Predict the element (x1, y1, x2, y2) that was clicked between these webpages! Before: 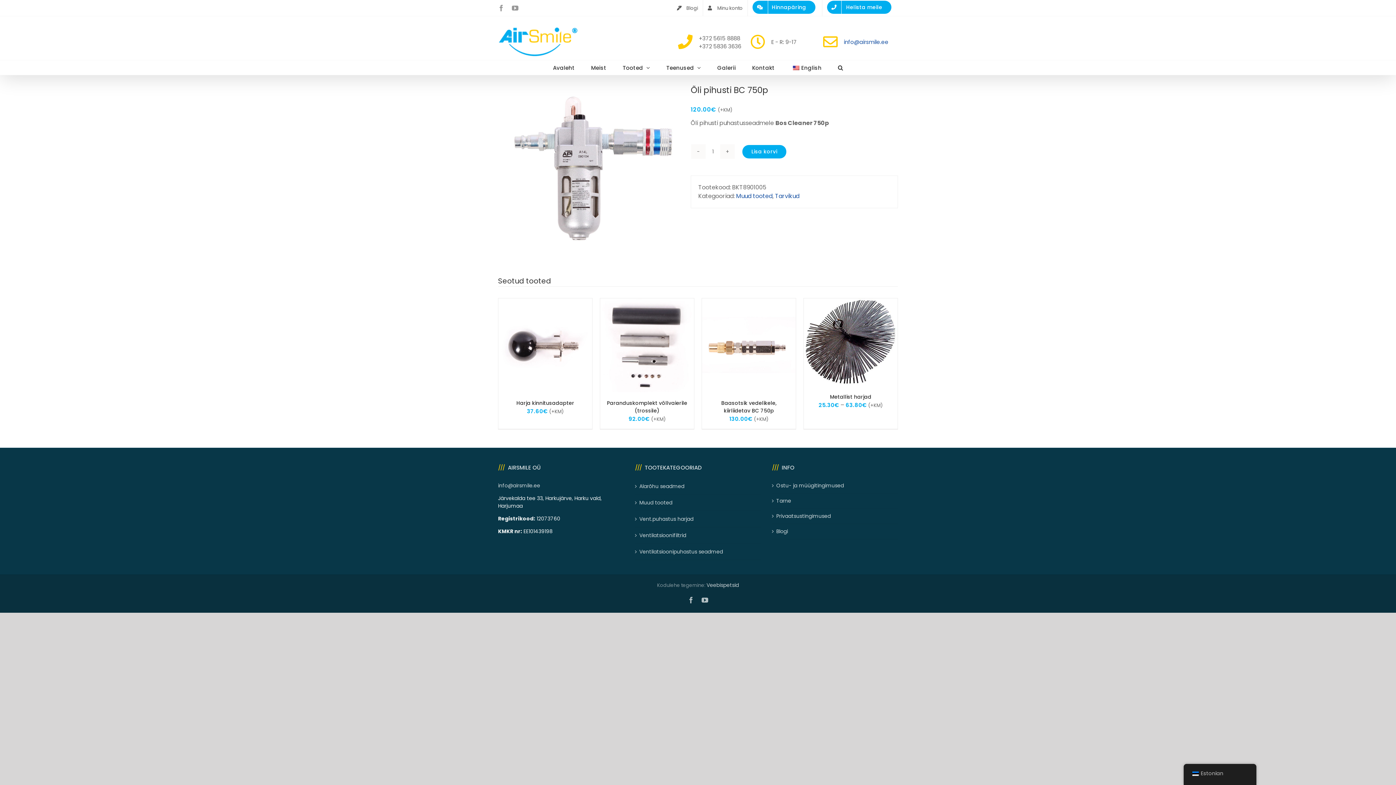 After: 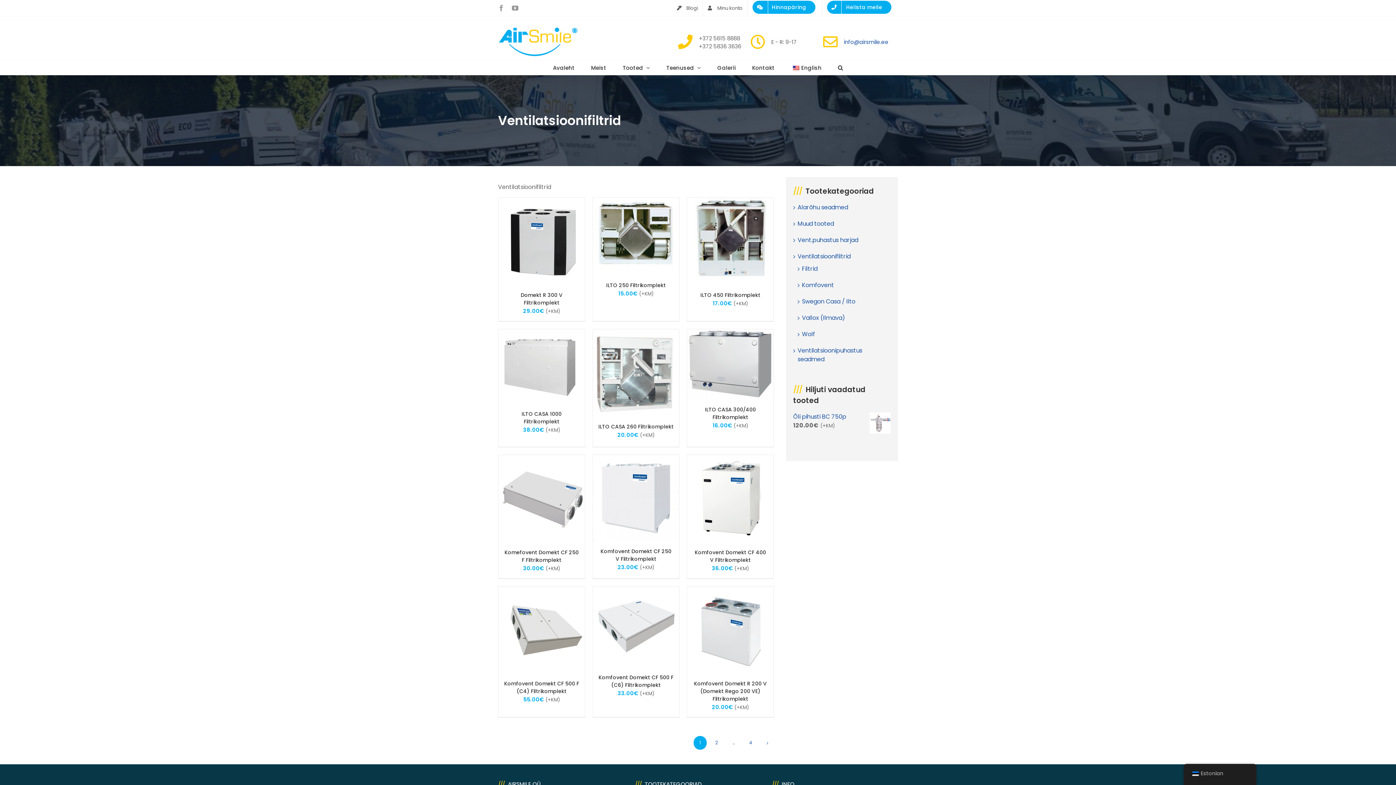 Action: bbox: (639, 531, 686, 539) label: Ventilatsioonifiltrid